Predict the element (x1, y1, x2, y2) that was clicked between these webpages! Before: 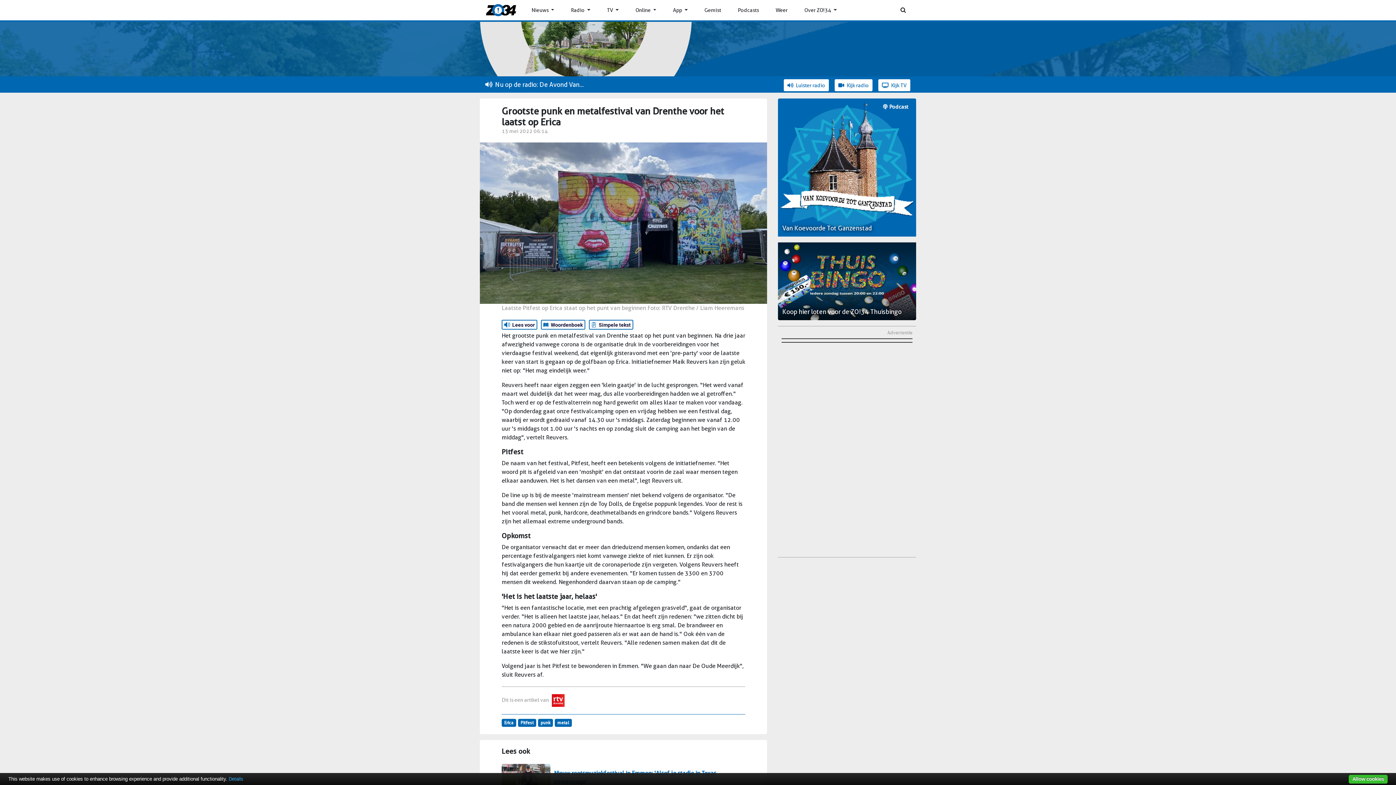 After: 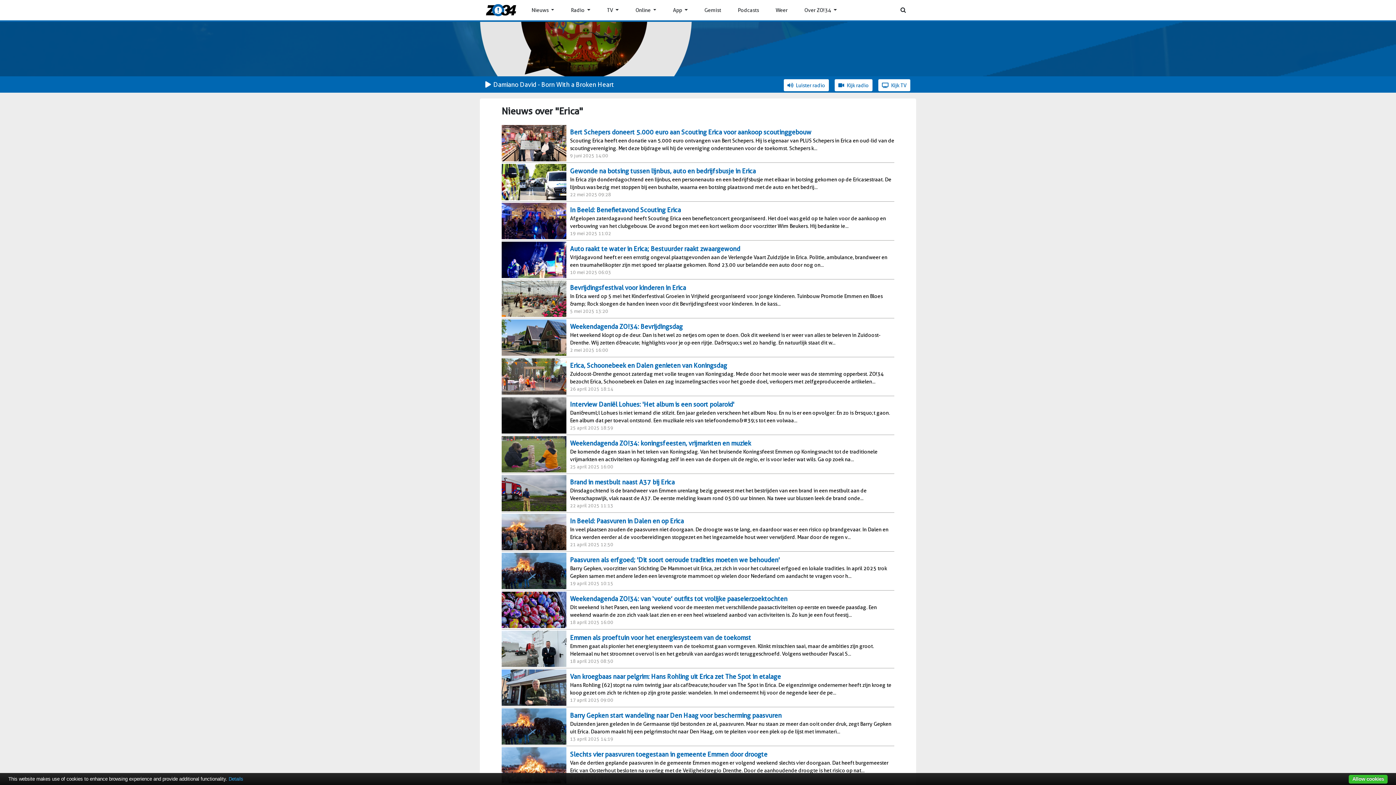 Action: bbox: (504, 720, 513, 725) label: Erica